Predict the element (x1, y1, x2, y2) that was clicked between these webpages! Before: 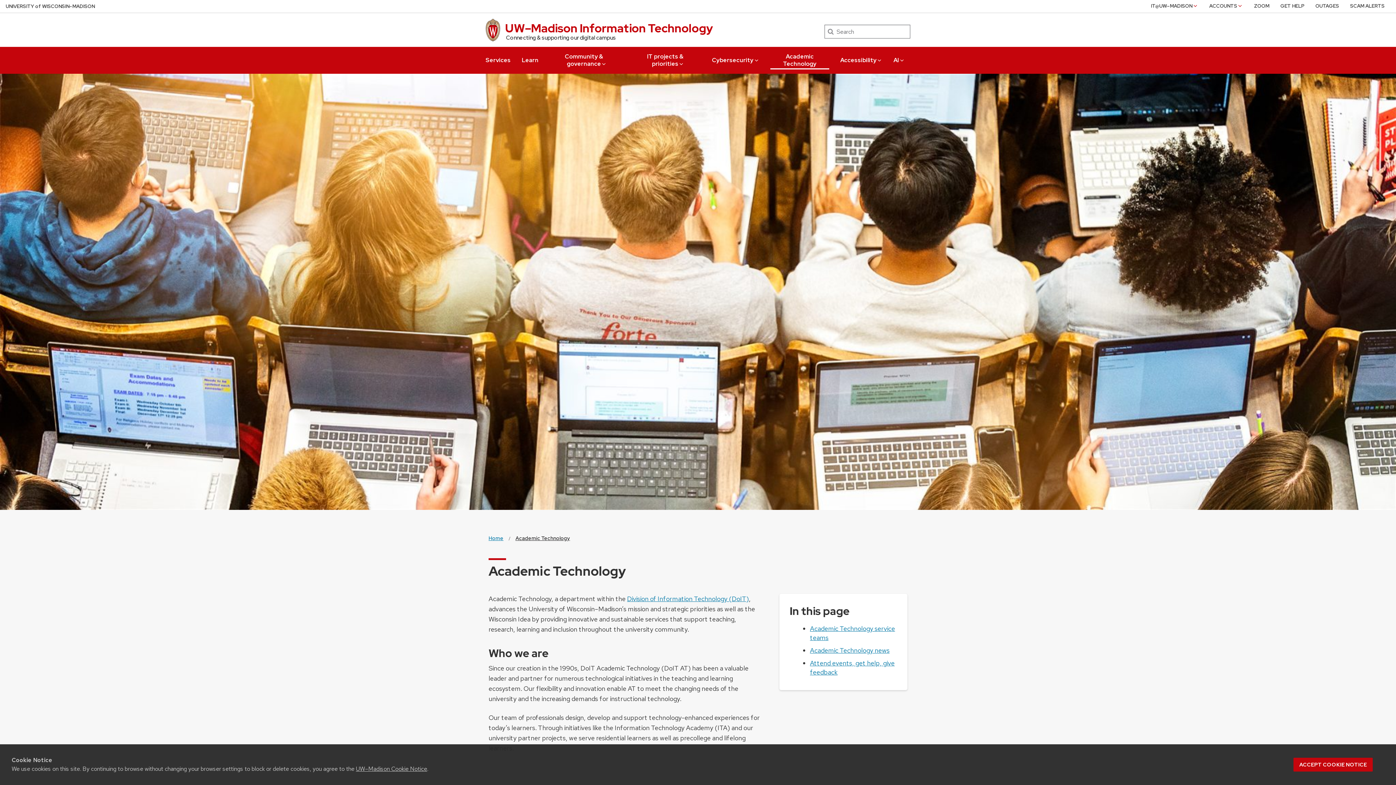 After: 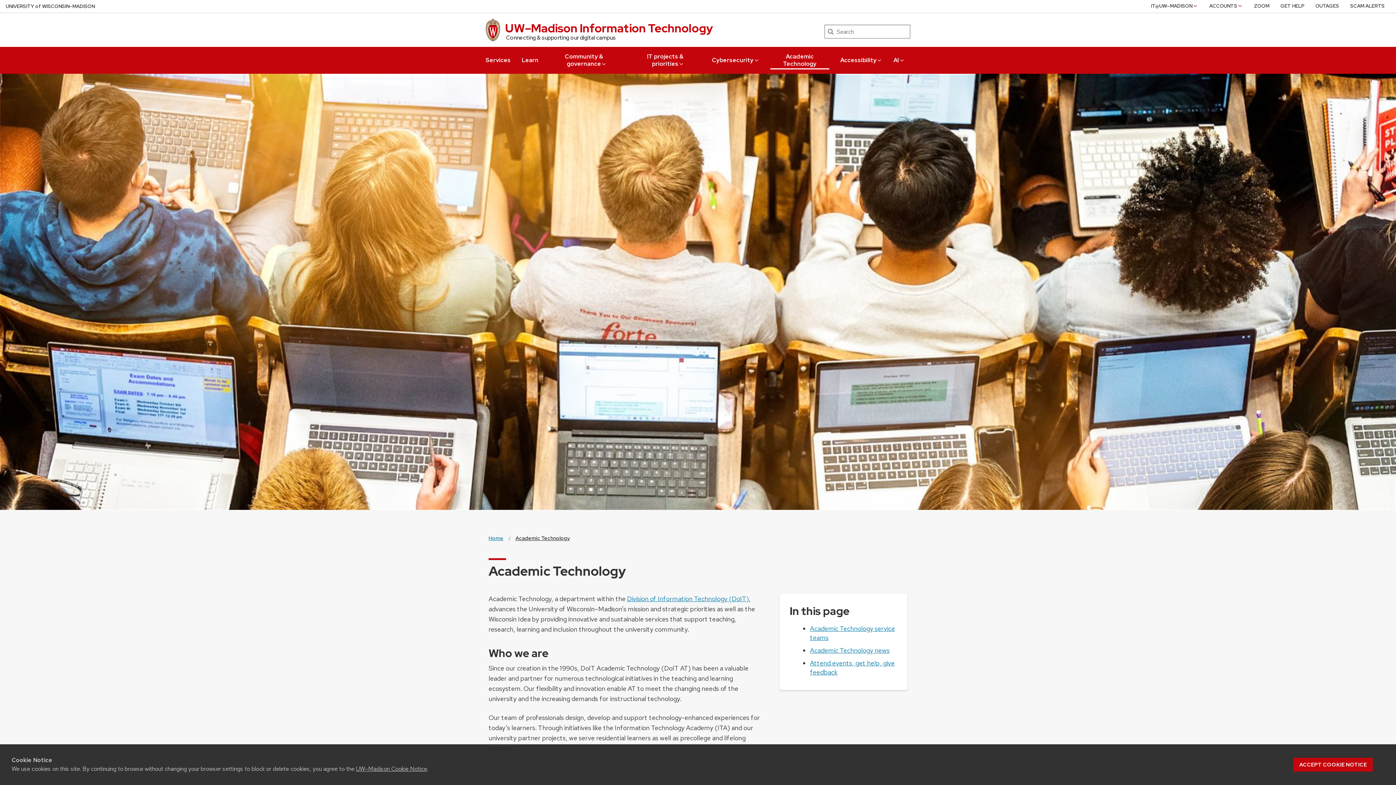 Action: label: Academic Technology bbox: (515, 533, 570, 544)